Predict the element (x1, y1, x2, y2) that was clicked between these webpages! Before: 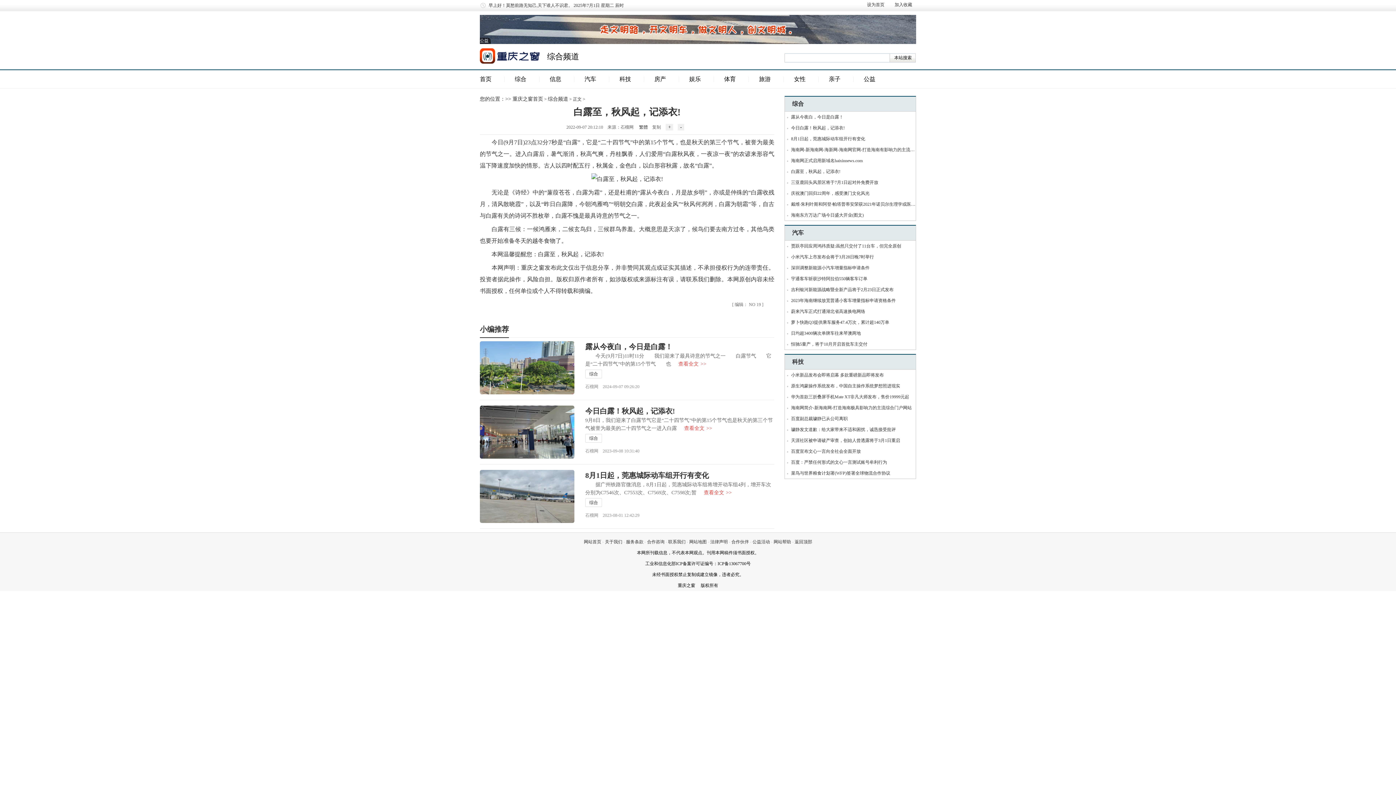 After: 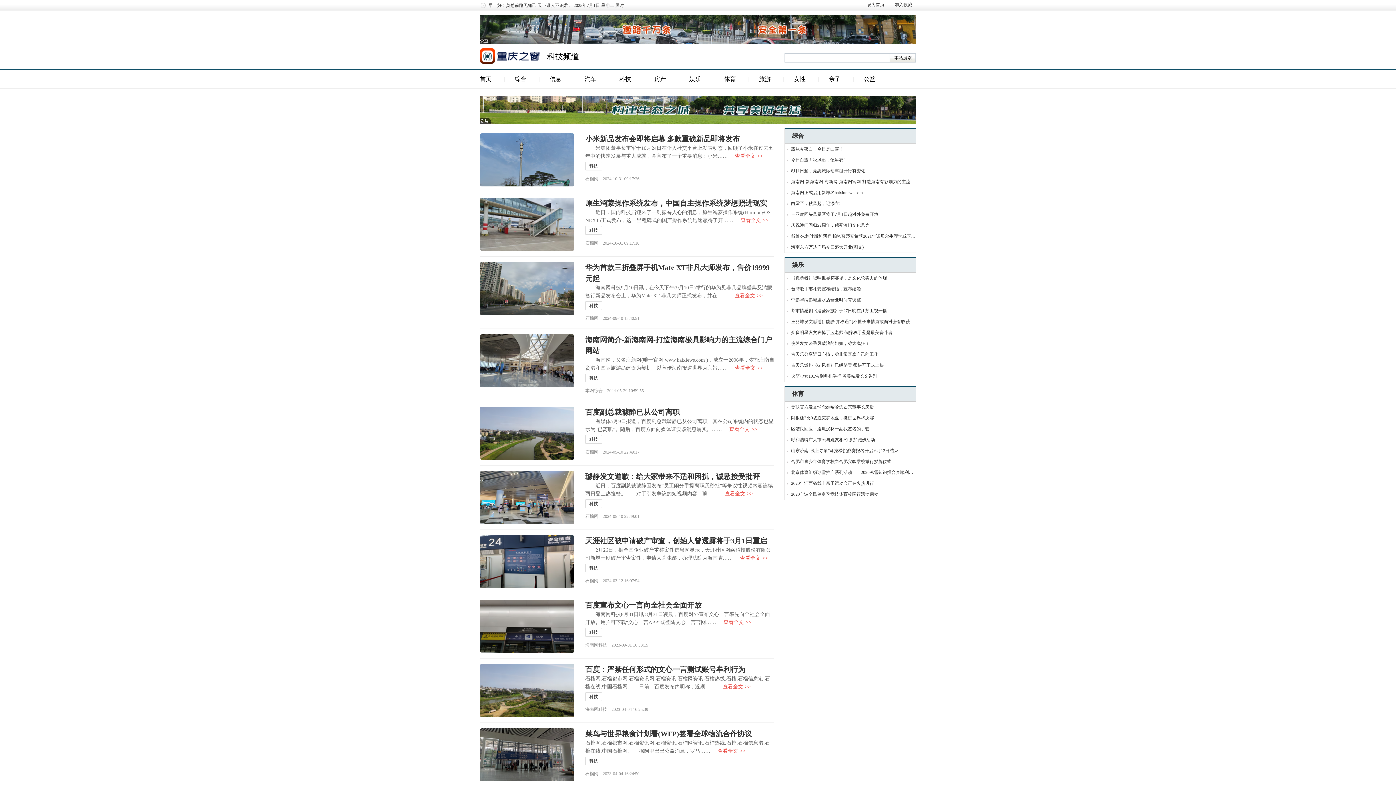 Action: label: 科技 bbox: (619, 76, 631, 82)